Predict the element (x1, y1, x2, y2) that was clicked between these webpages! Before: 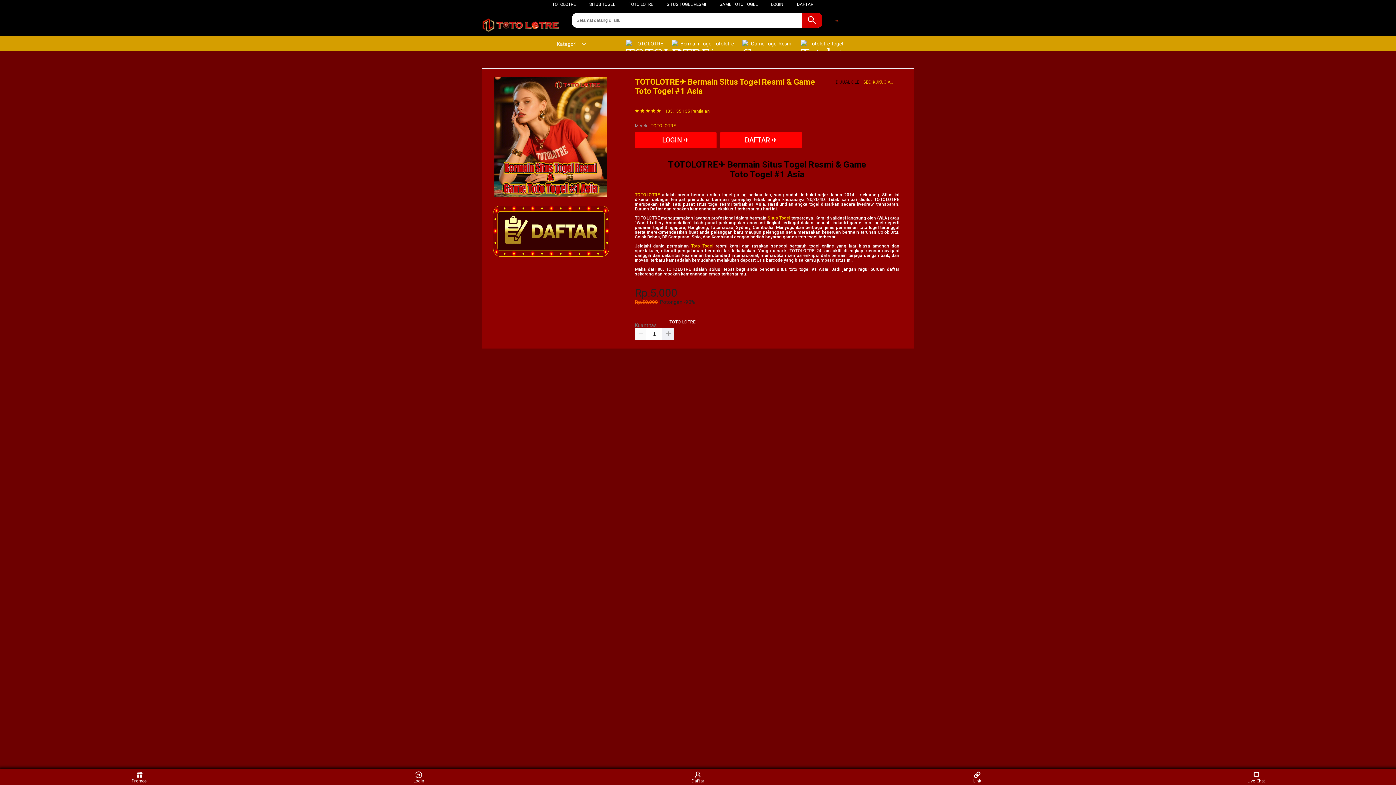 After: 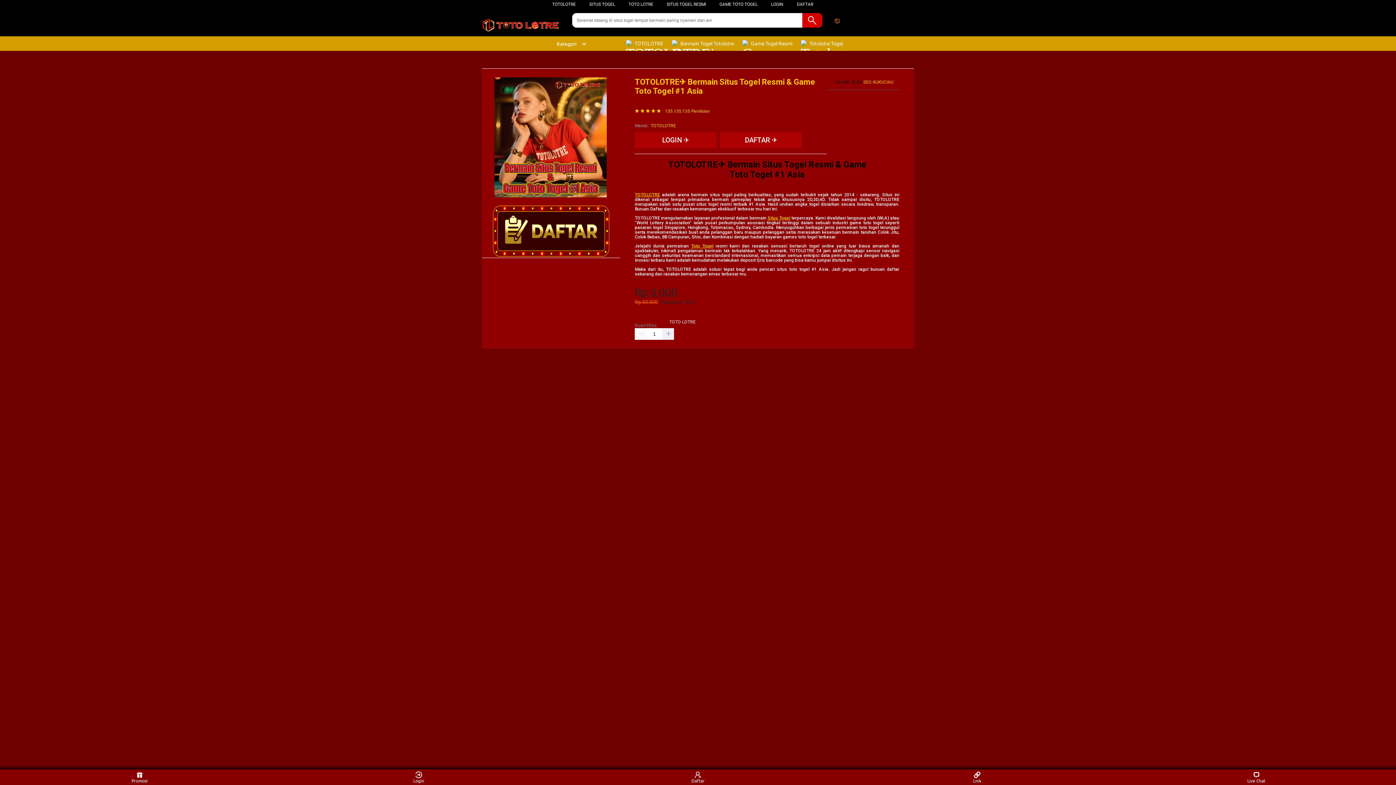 Action: label: TOTOLOTRE bbox: (635, 192, 660, 197)